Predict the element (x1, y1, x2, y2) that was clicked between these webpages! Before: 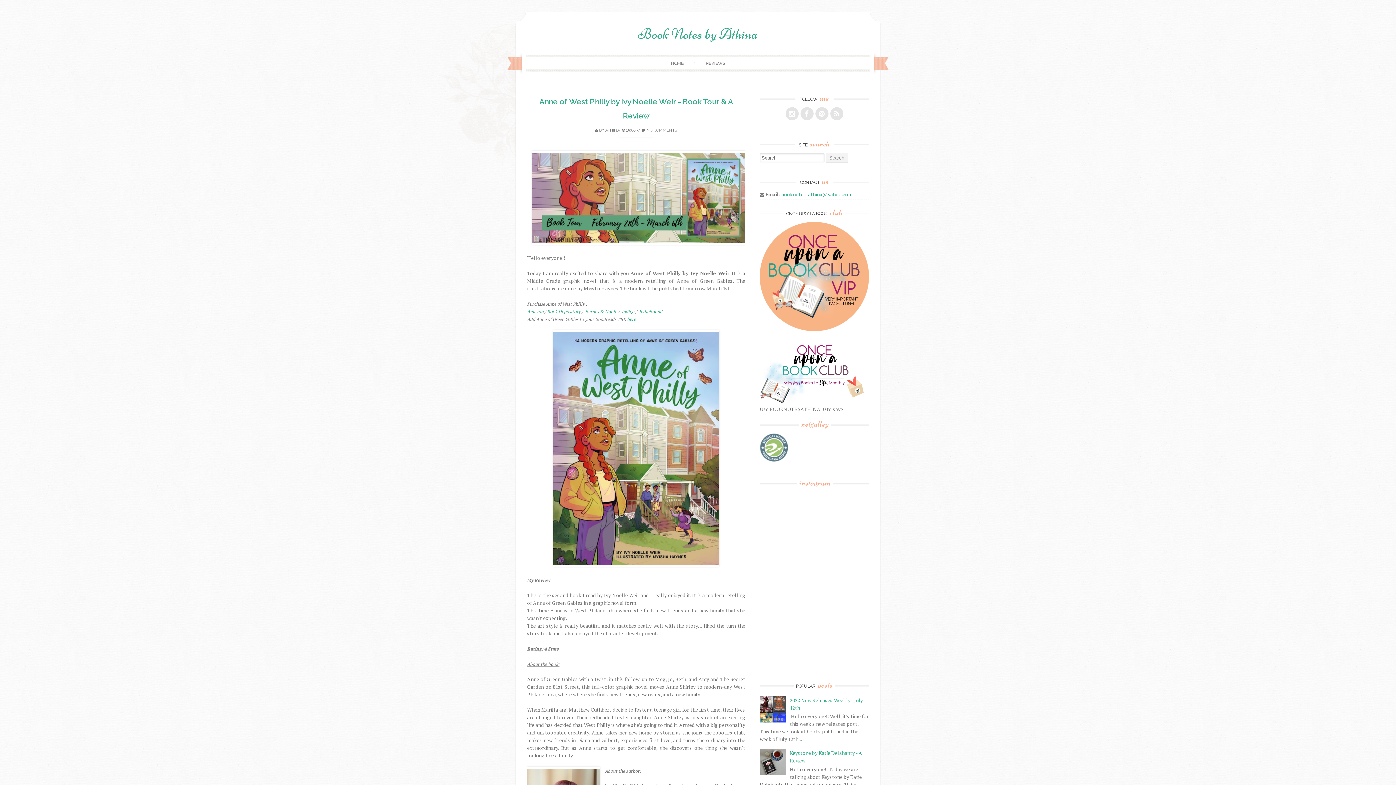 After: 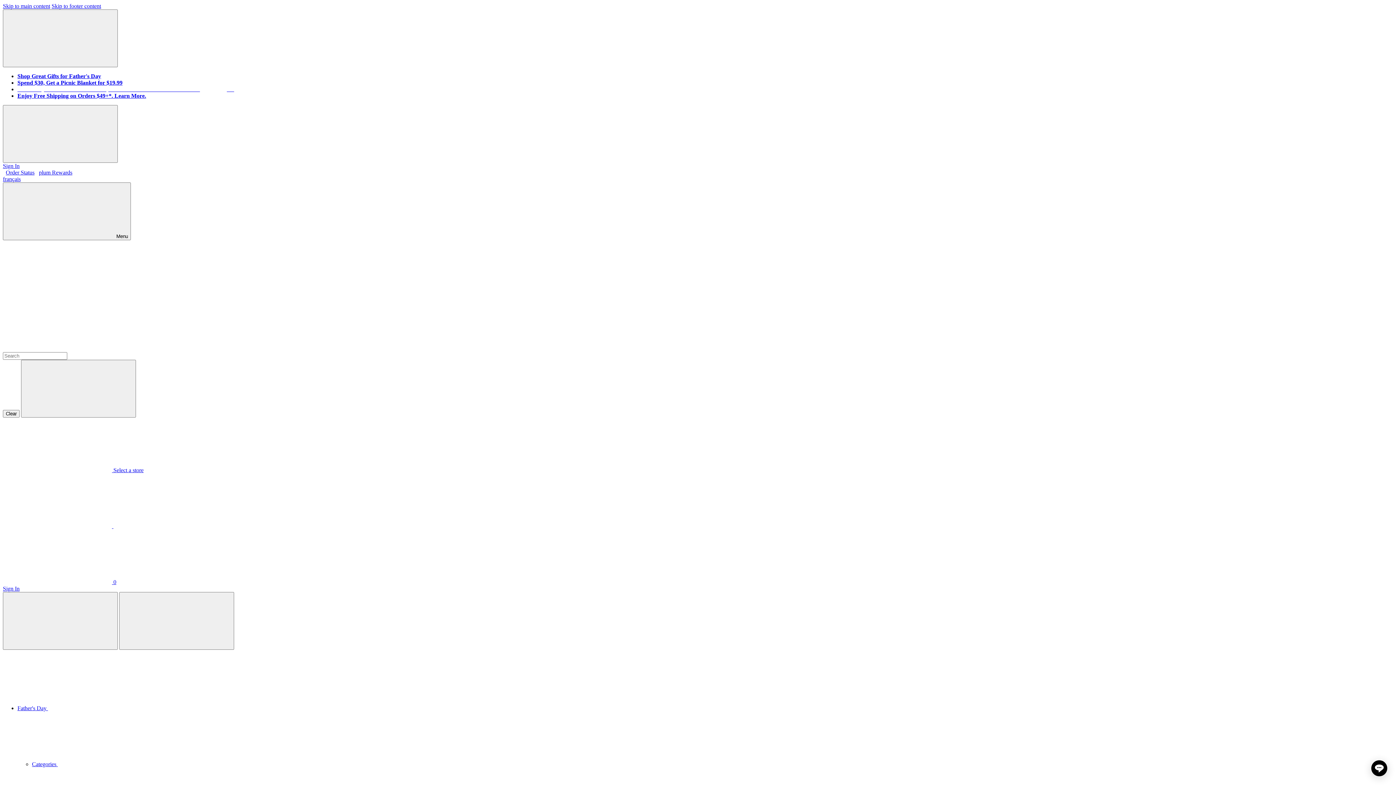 Action: bbox: (621, 308, 635, 314) label: Indigo 